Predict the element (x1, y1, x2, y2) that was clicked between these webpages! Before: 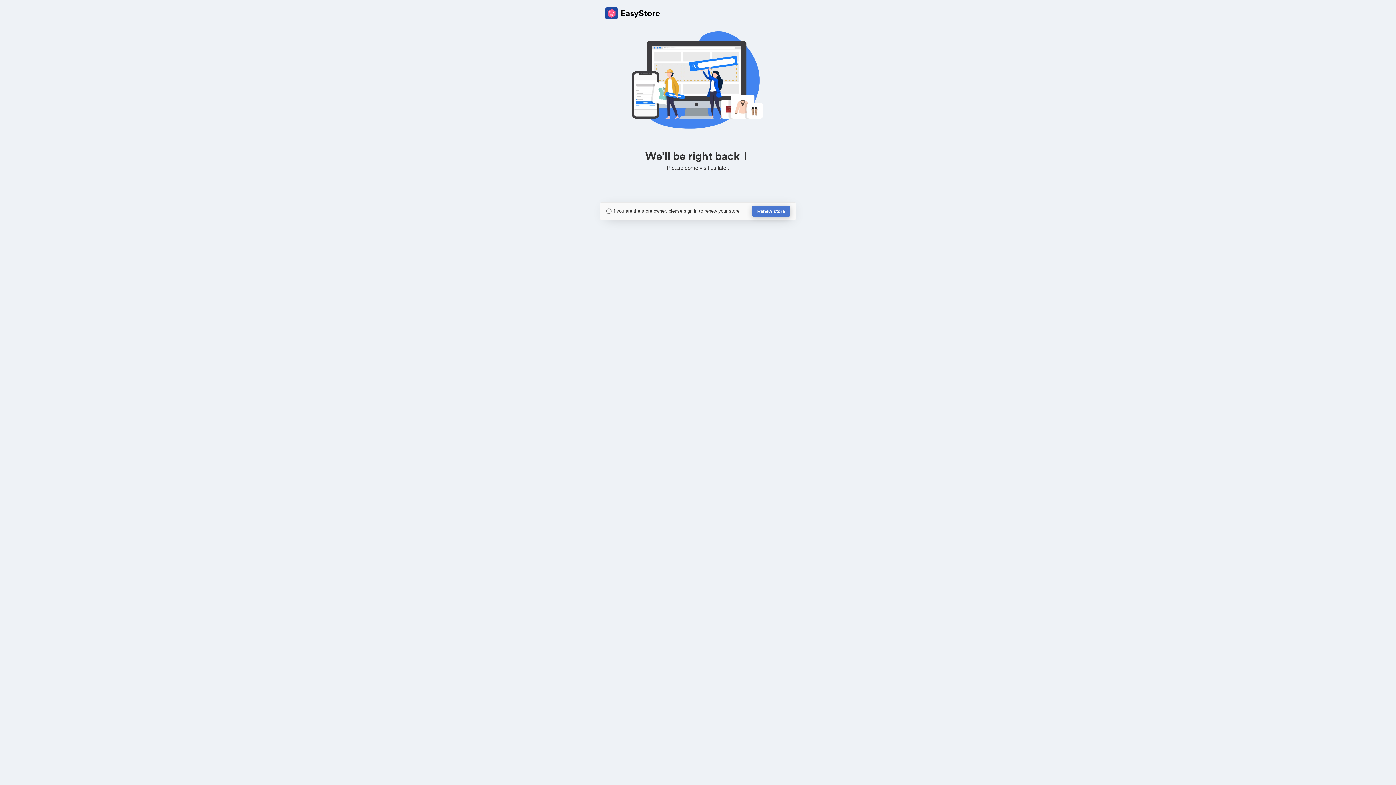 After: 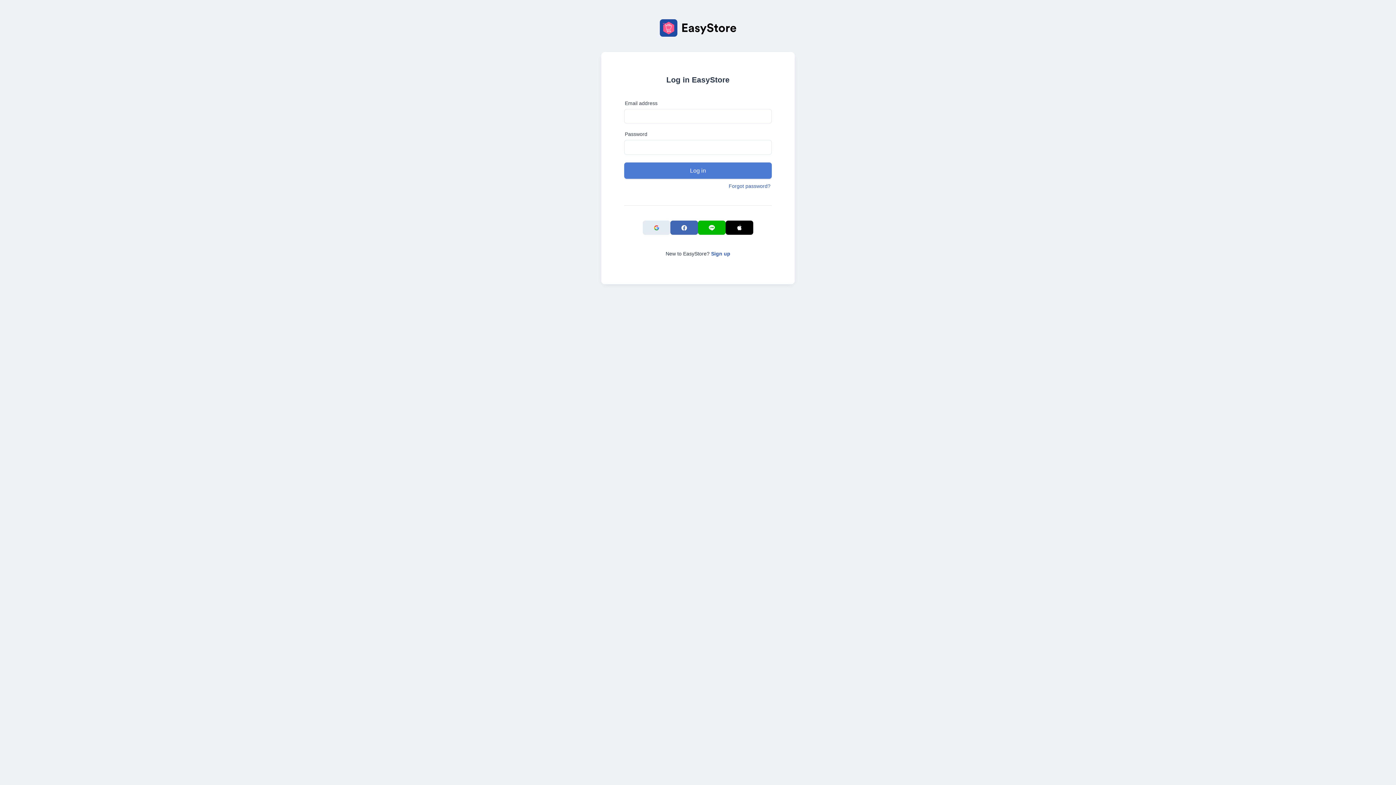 Action: label: Renew store bbox: (752, 205, 790, 217)